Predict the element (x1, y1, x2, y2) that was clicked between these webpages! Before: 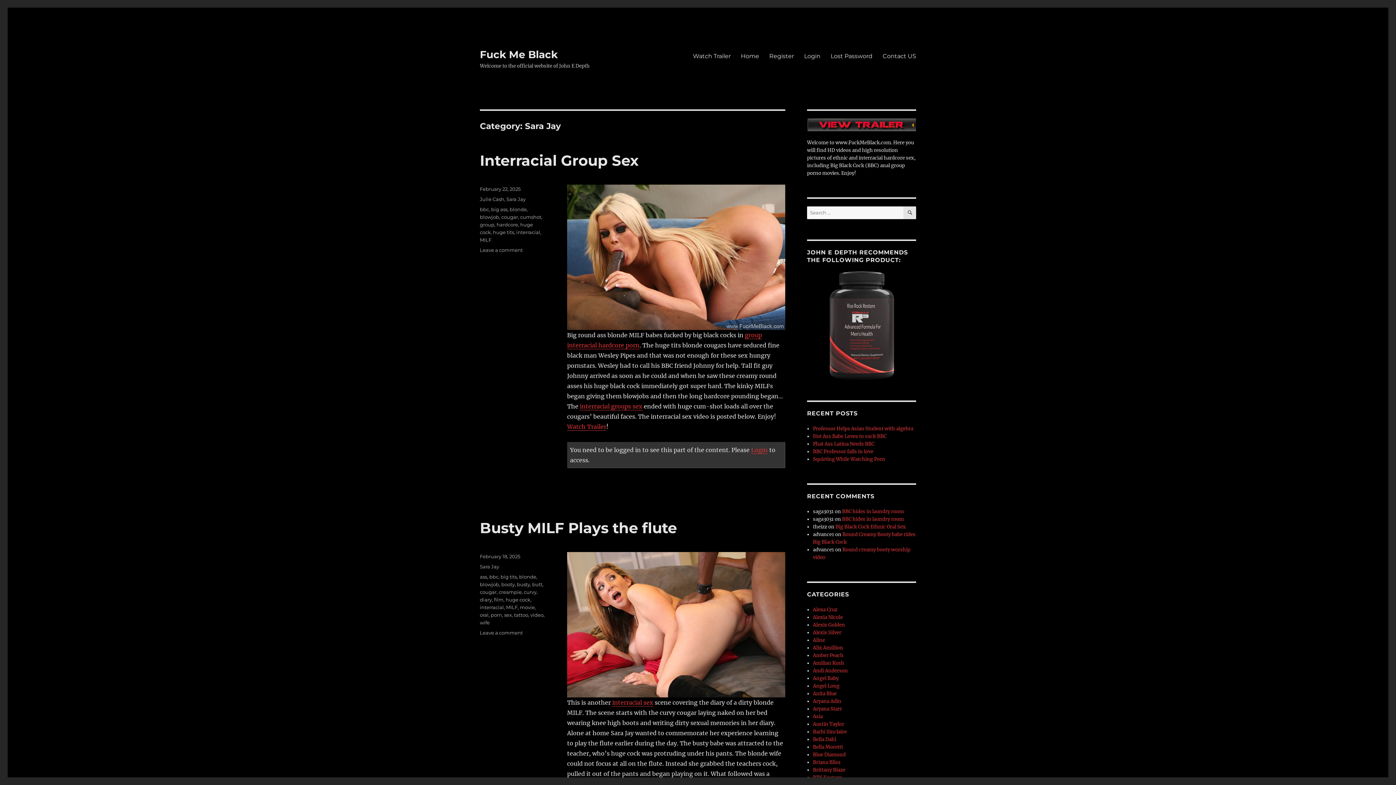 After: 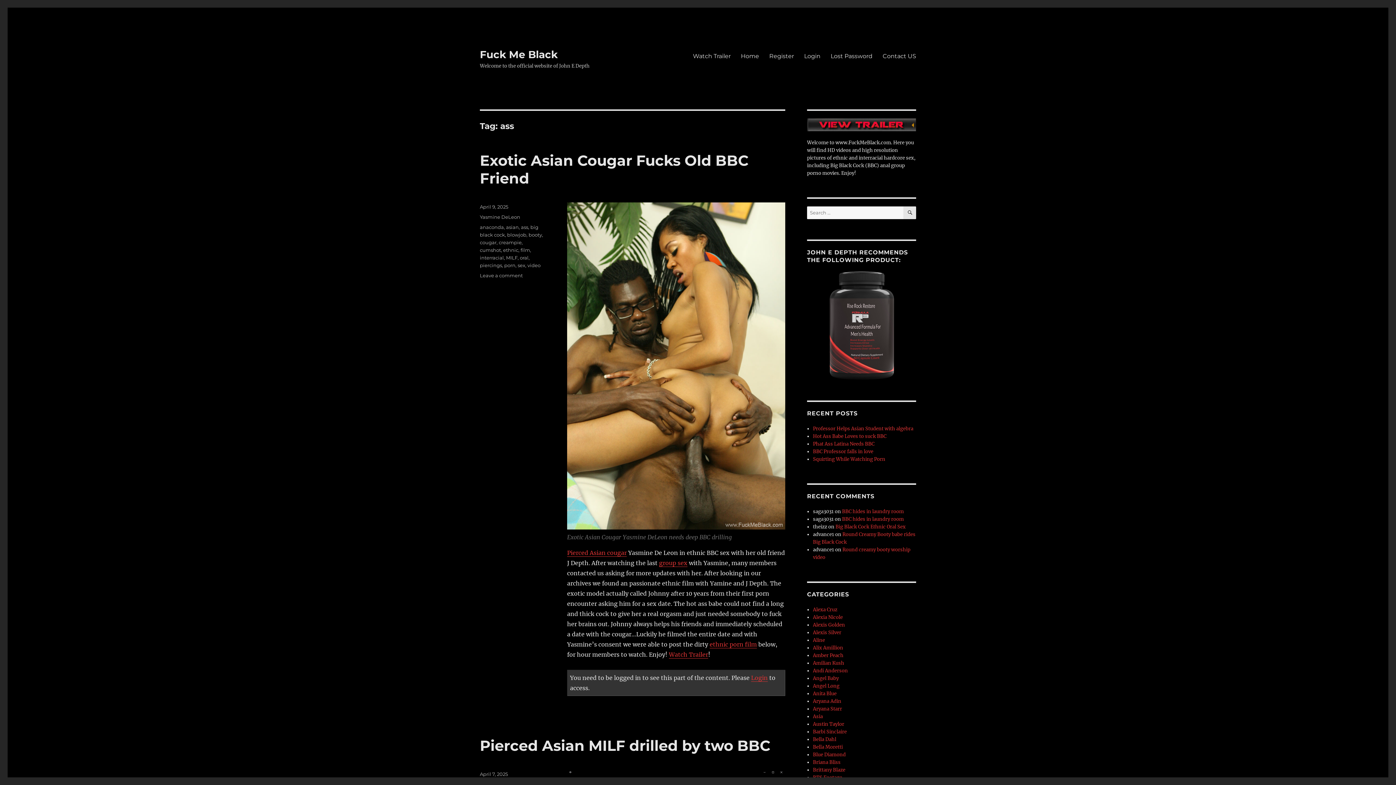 Action: label: ass bbox: (480, 574, 487, 580)